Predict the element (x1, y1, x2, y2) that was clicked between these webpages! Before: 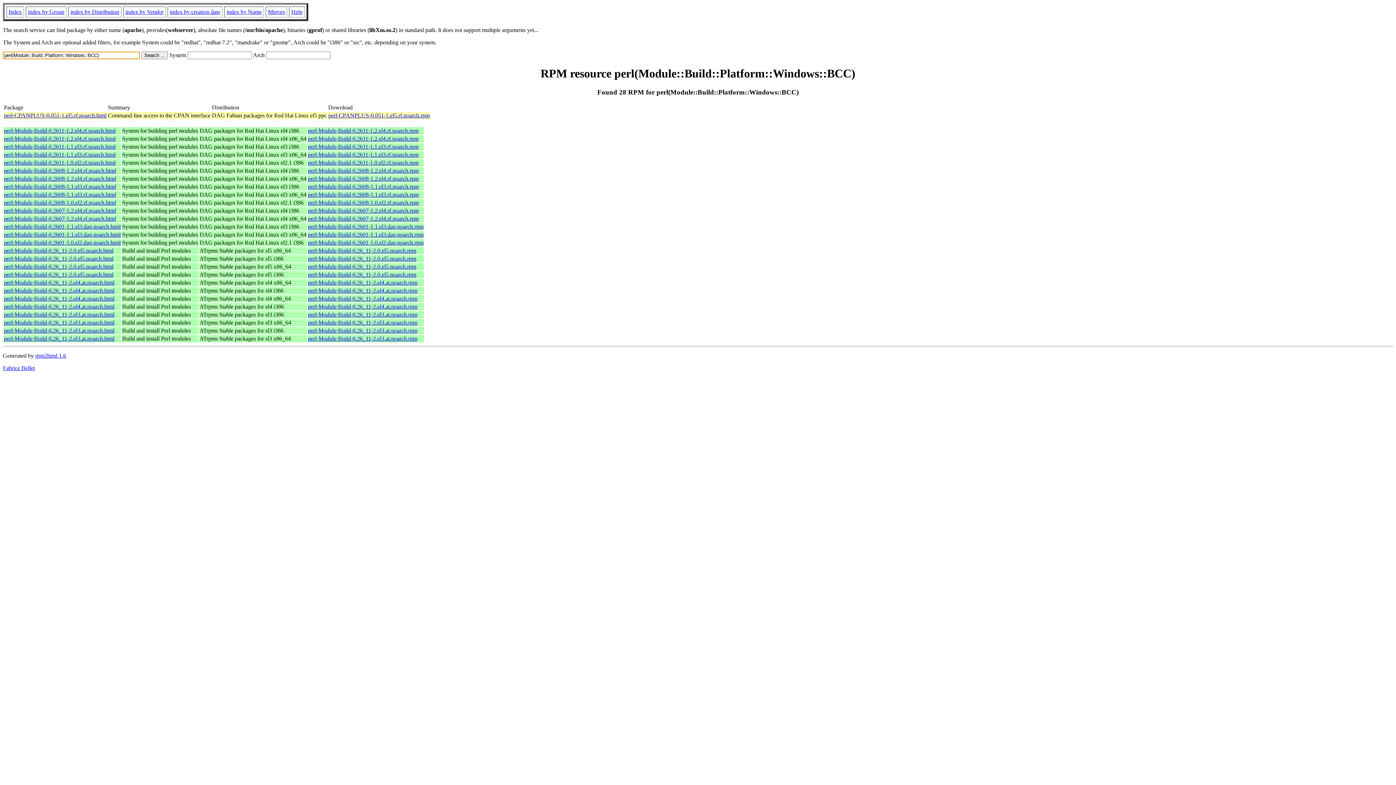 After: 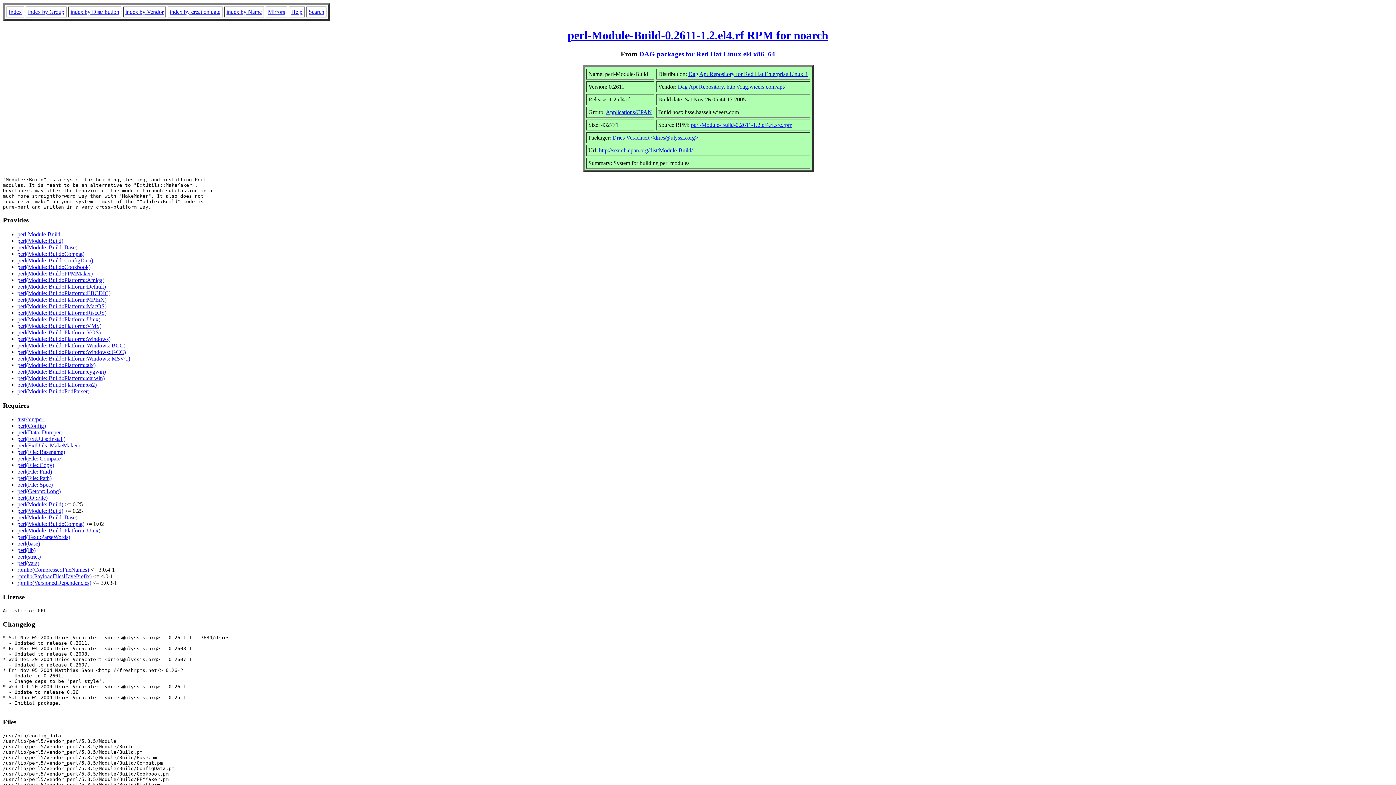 Action: label: perl-Module-Build-0.2611-1.2.el4.rf.noarch.html bbox: (4, 135, 115, 141)